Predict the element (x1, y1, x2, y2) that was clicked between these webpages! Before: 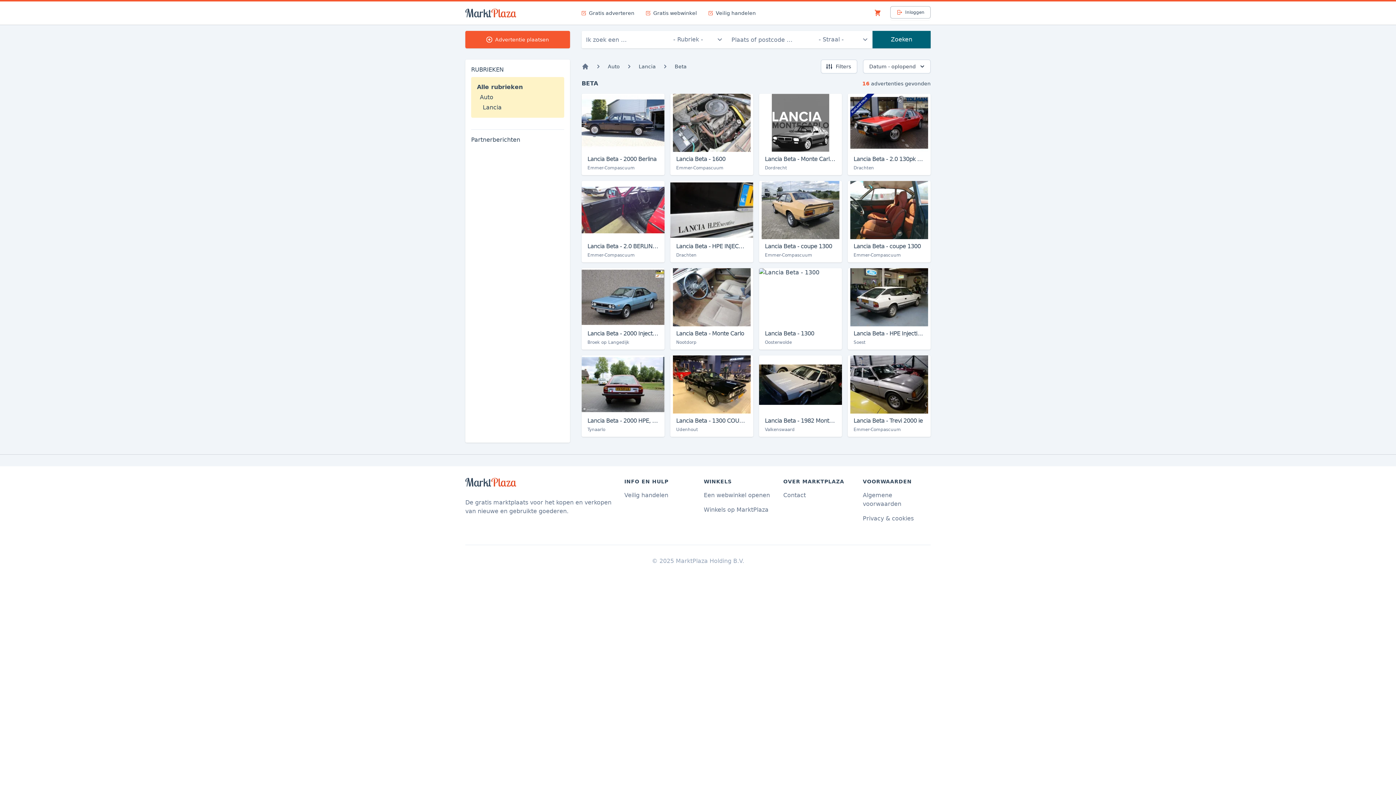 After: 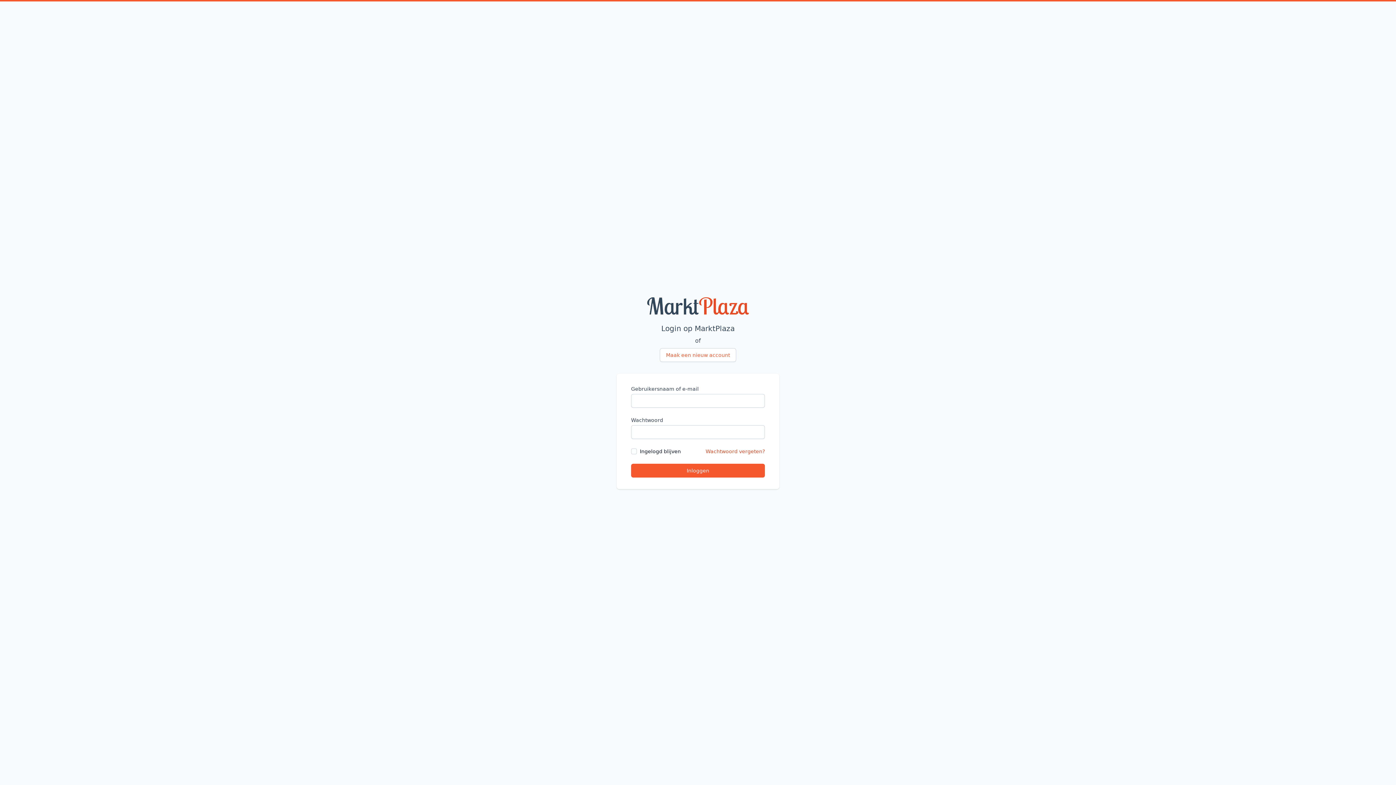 Action: bbox: (870, 6, 884, 20)